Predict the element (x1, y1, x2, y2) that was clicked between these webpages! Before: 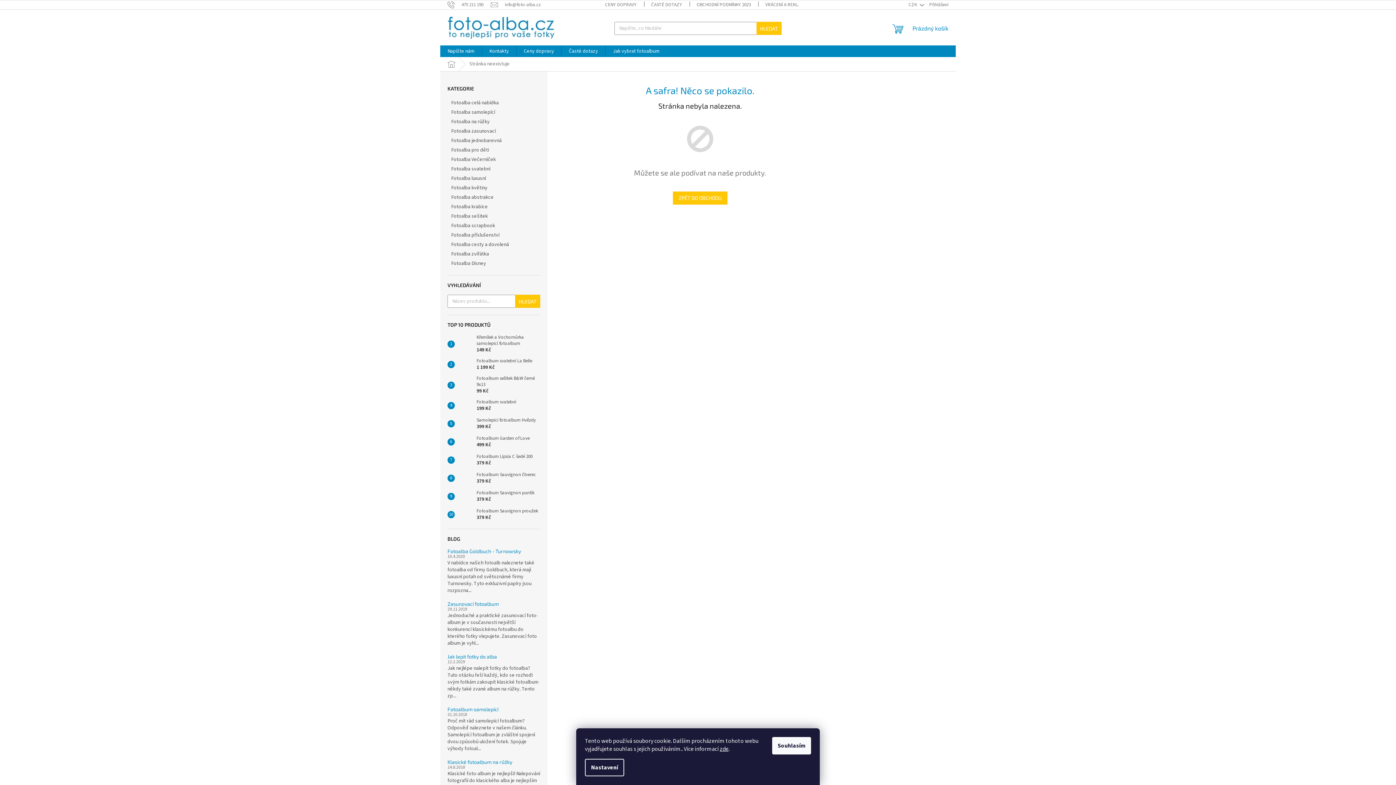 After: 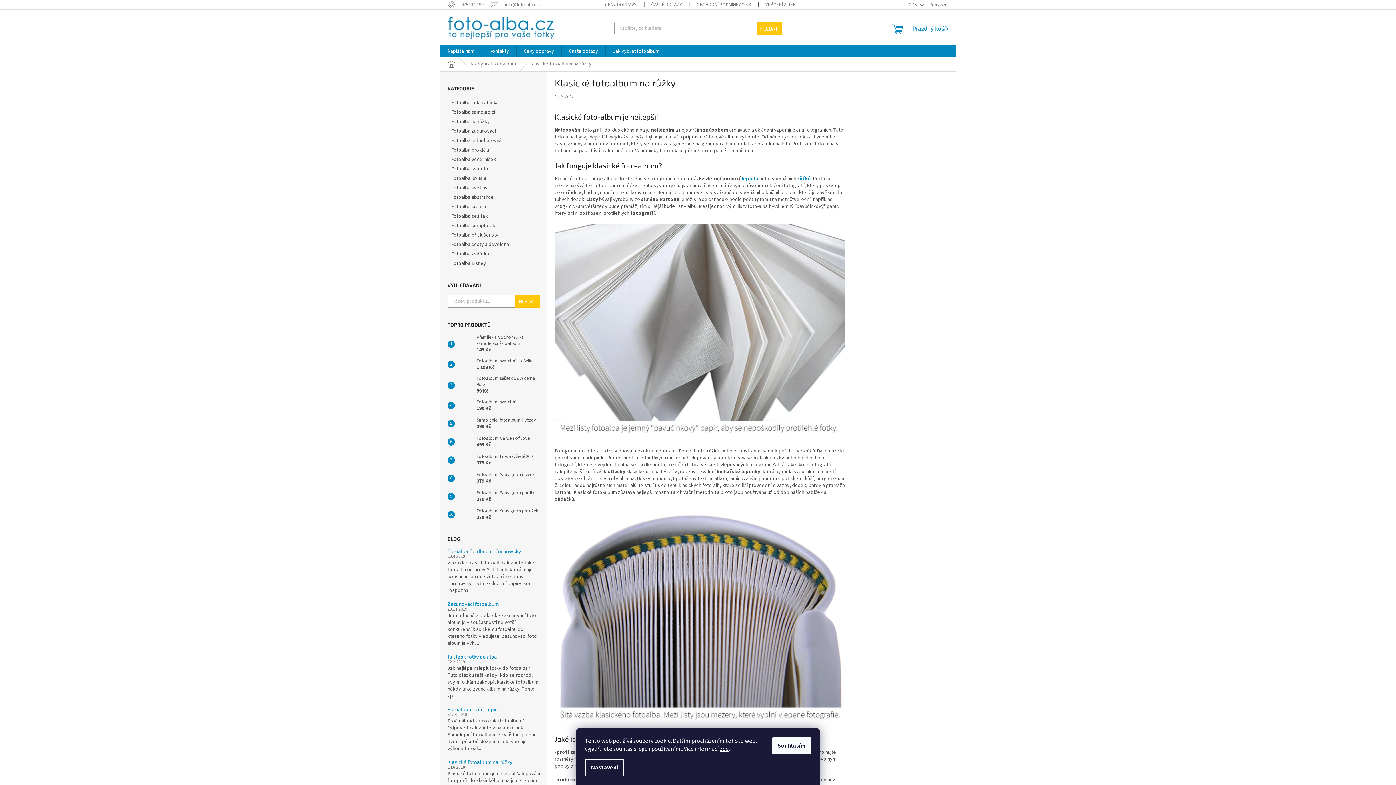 Action: bbox: (447, 759, 540, 765) label: Klasické fotoalbum na růžky